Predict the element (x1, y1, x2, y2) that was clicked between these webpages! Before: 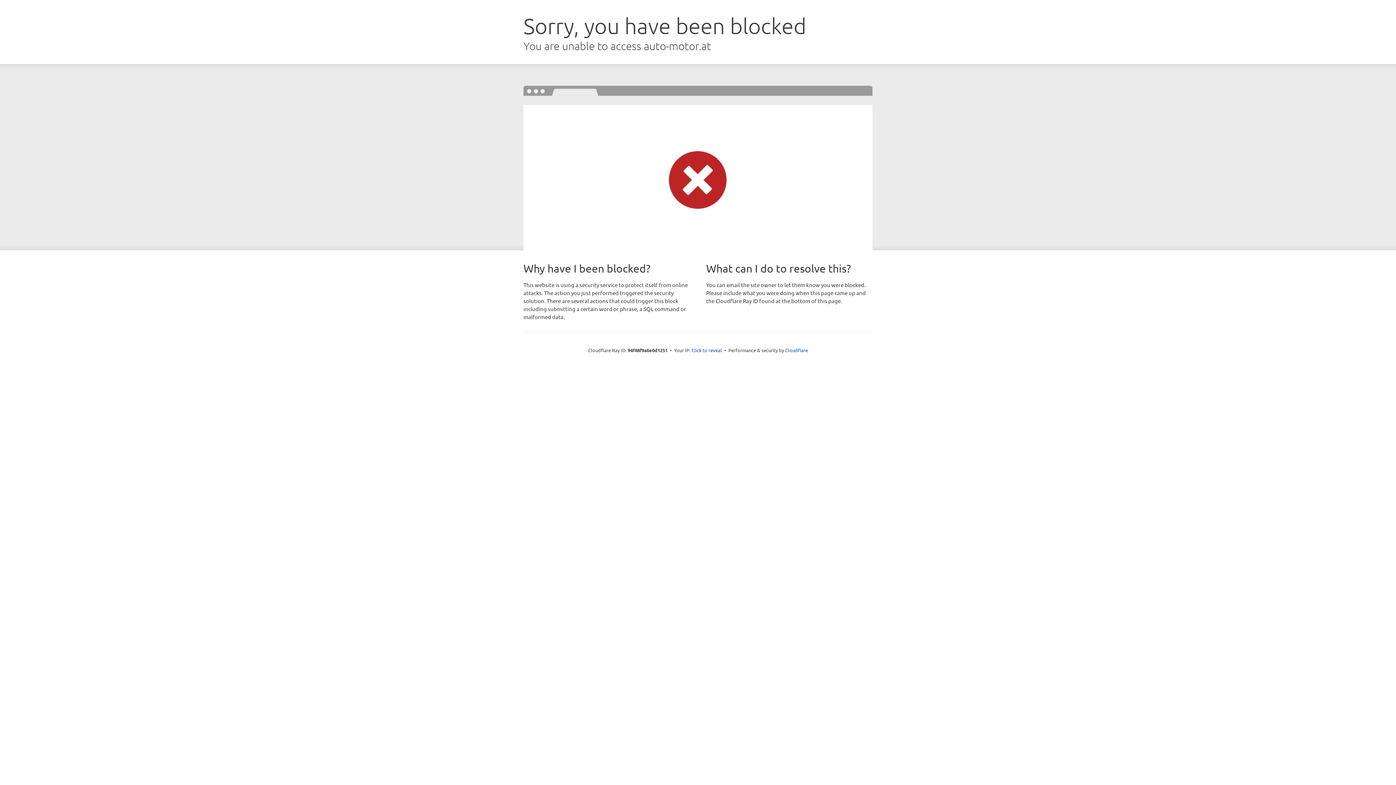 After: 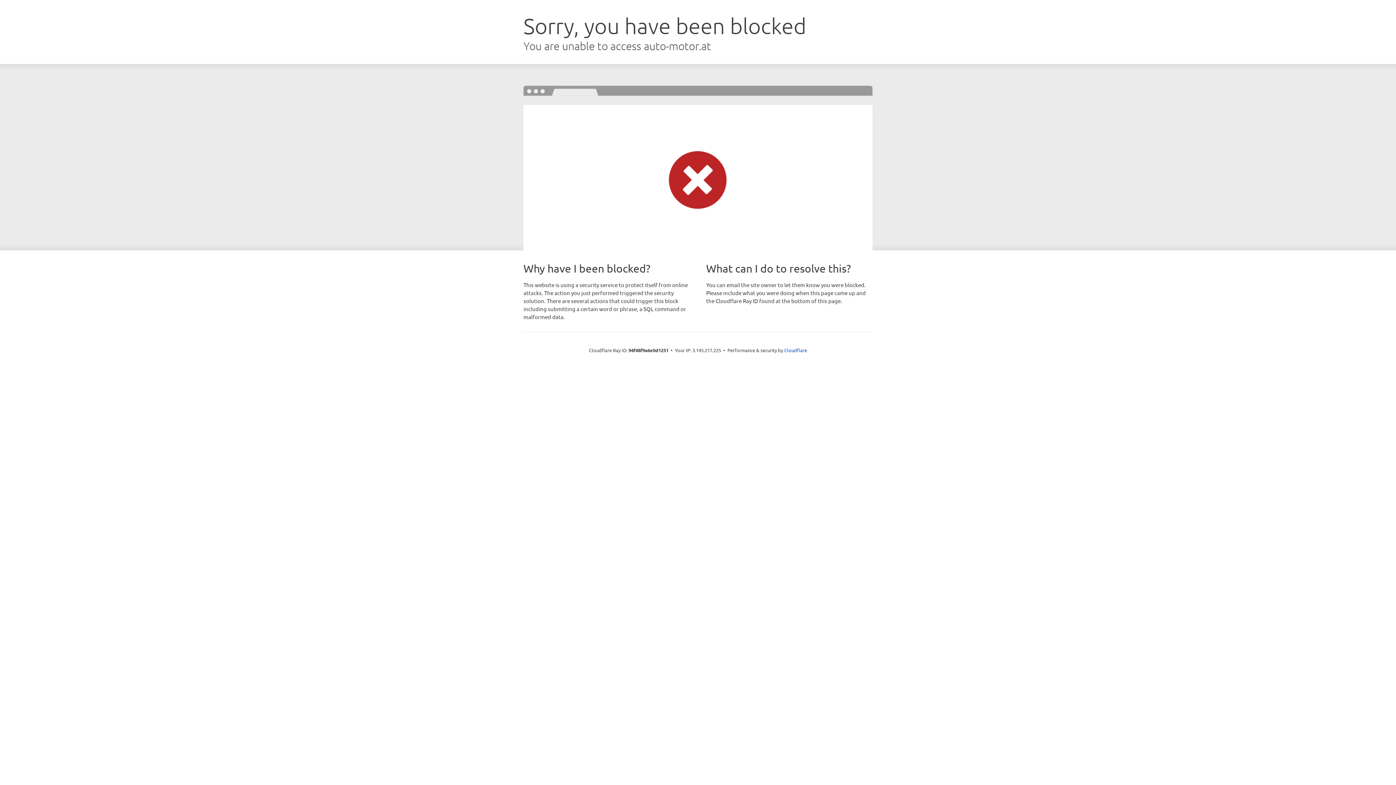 Action: bbox: (691, 346, 722, 353) label: Click to reveal